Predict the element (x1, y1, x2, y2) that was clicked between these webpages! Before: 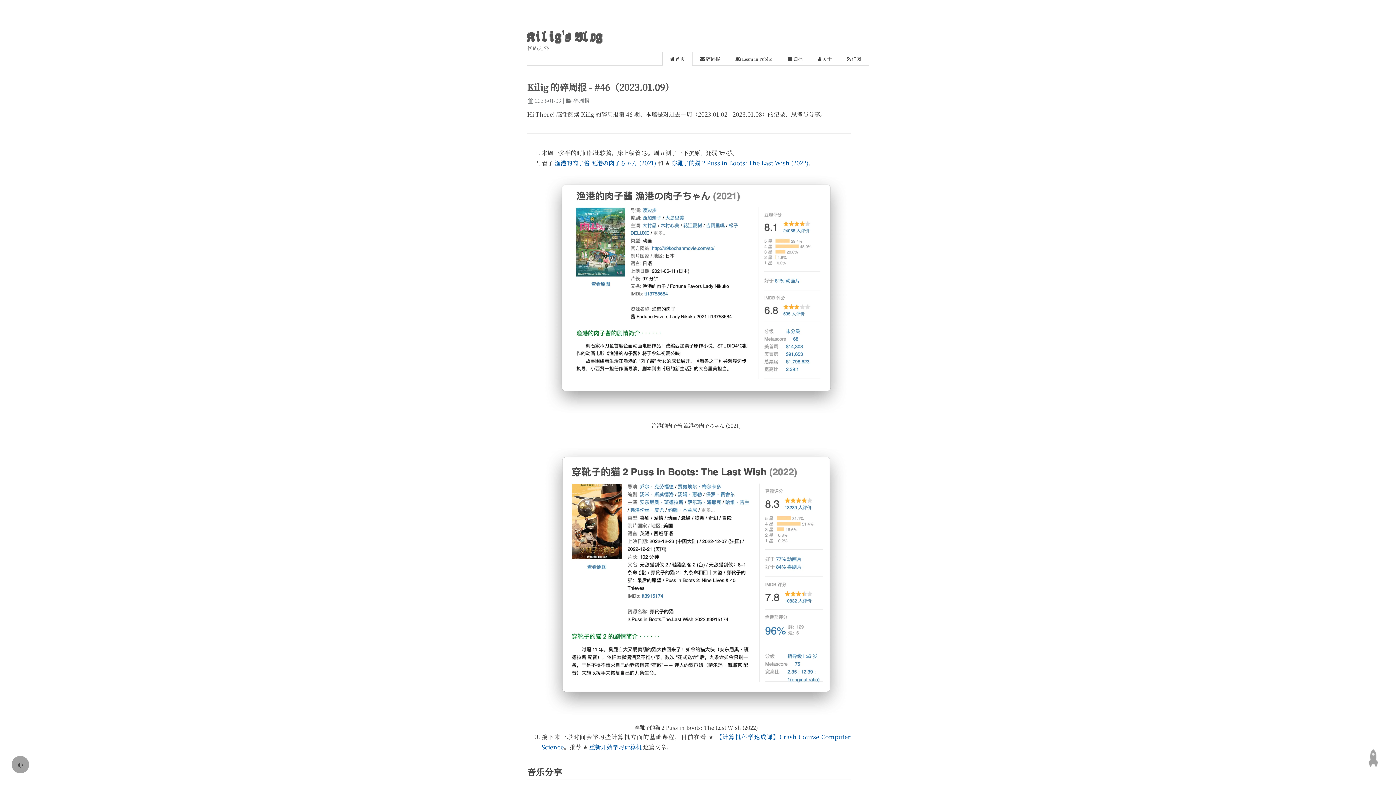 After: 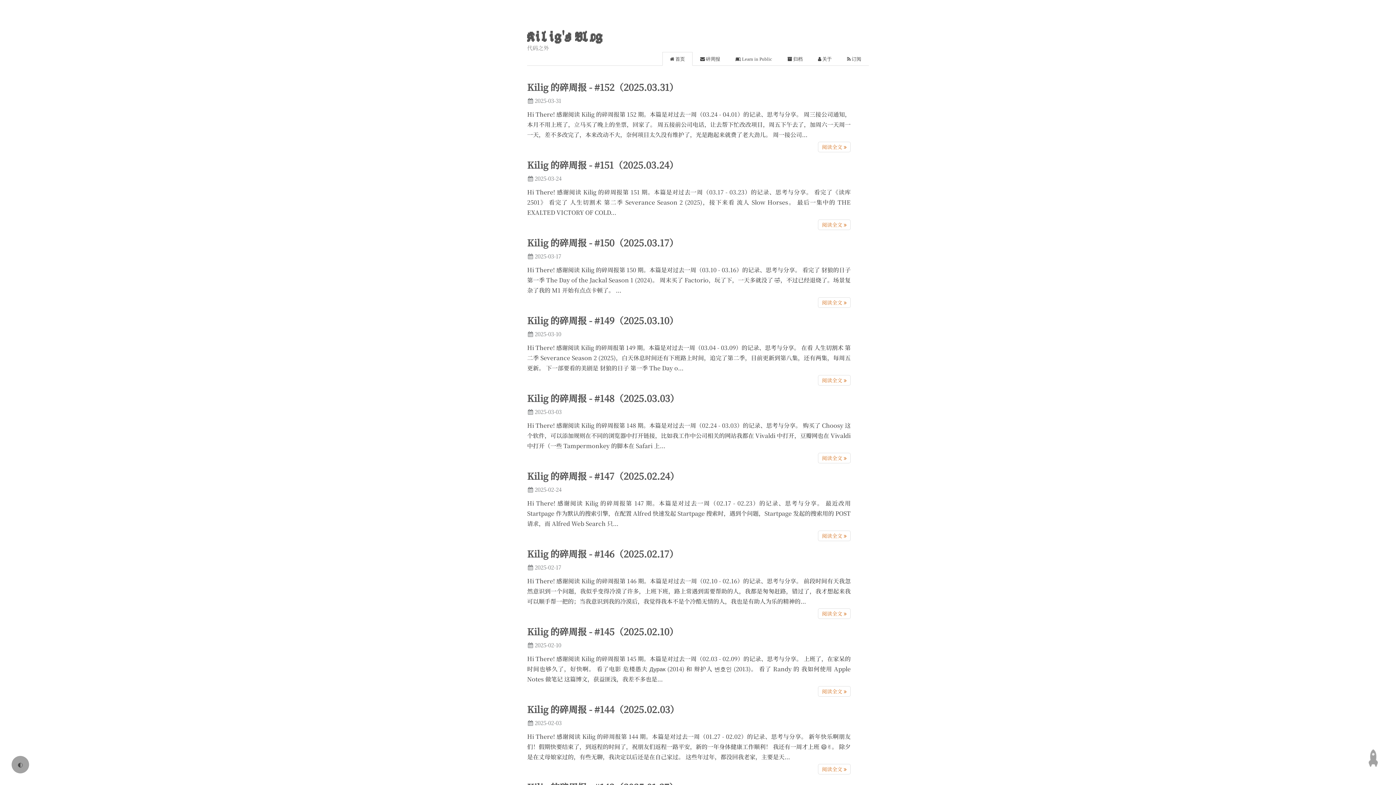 Action: bbox: (662, 52, 692, 65) label:  首页